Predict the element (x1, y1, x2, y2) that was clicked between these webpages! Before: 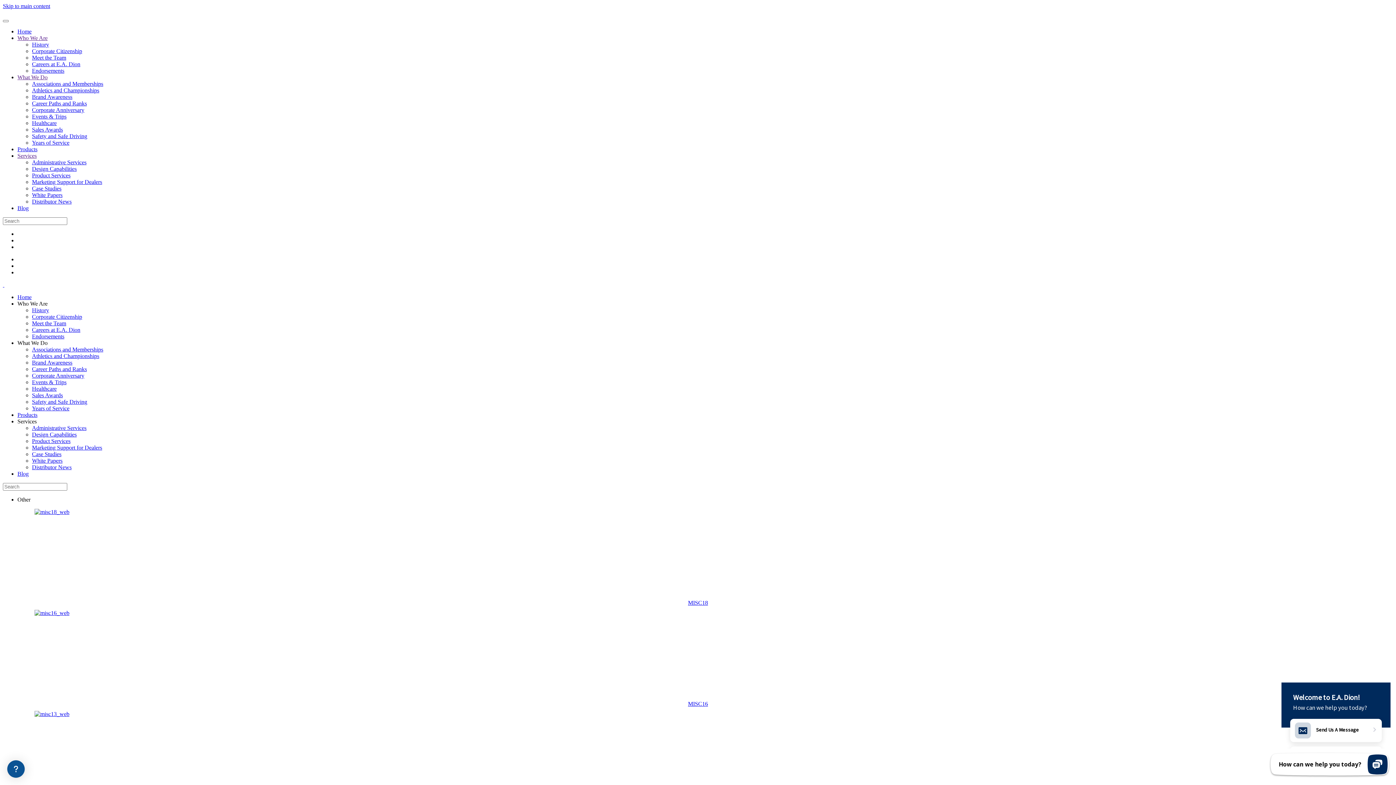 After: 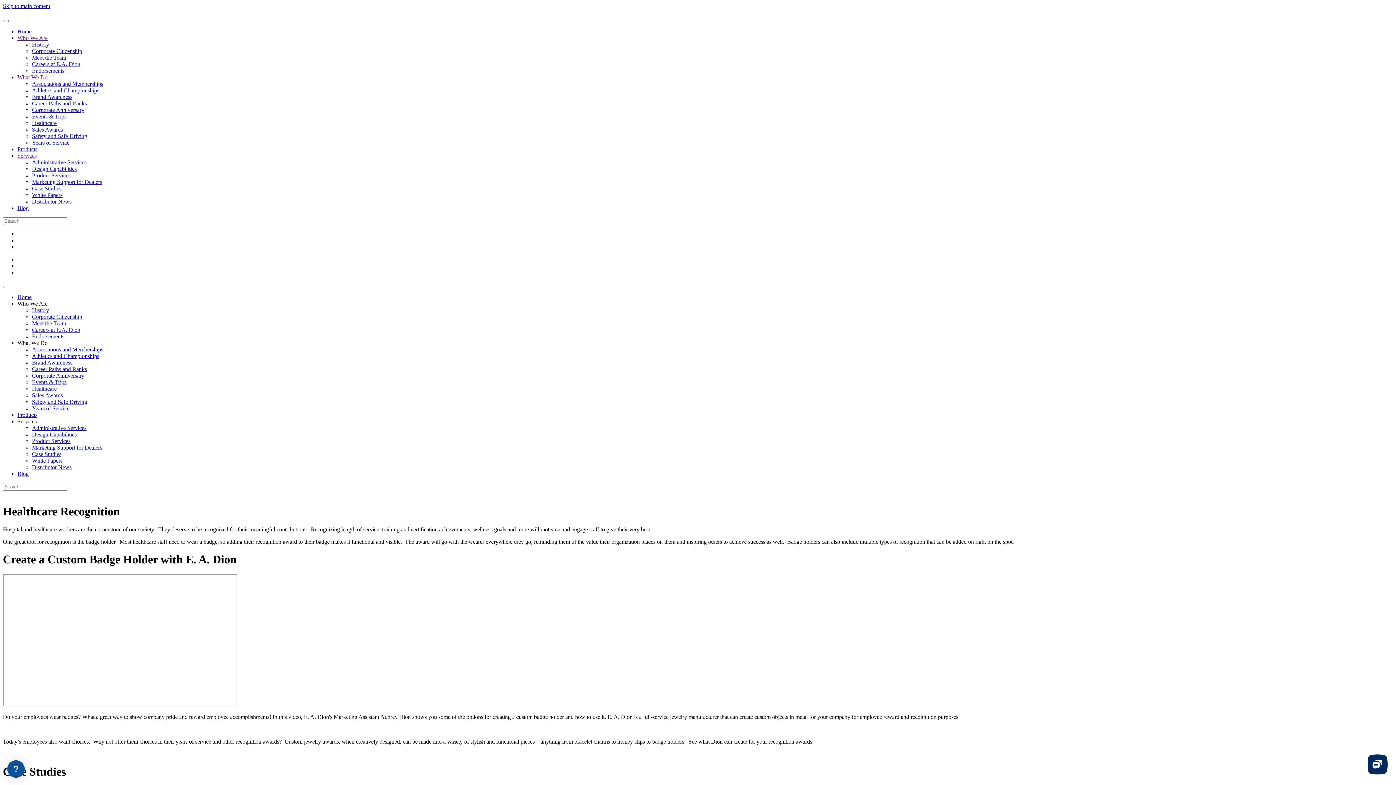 Action: label: Healthcare bbox: (32, 120, 56, 126)